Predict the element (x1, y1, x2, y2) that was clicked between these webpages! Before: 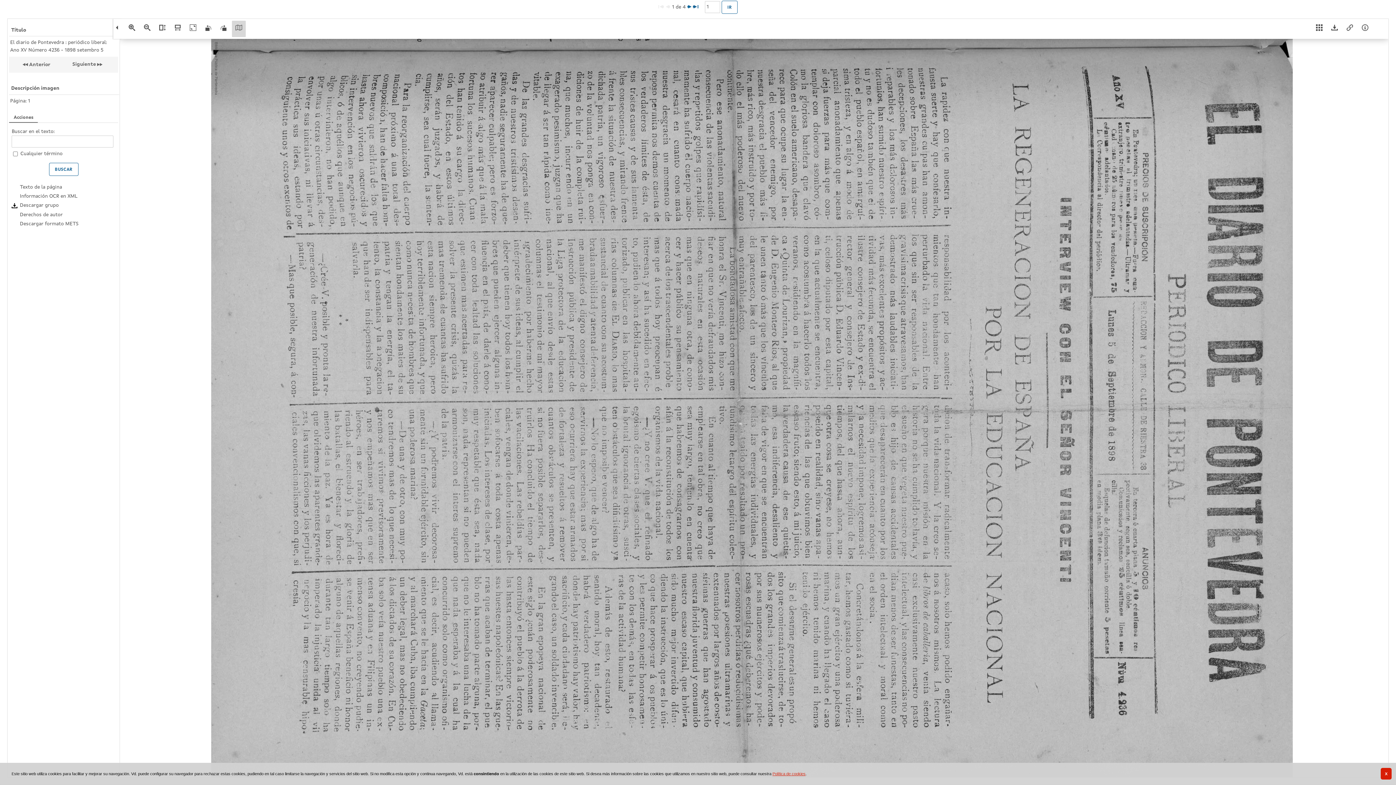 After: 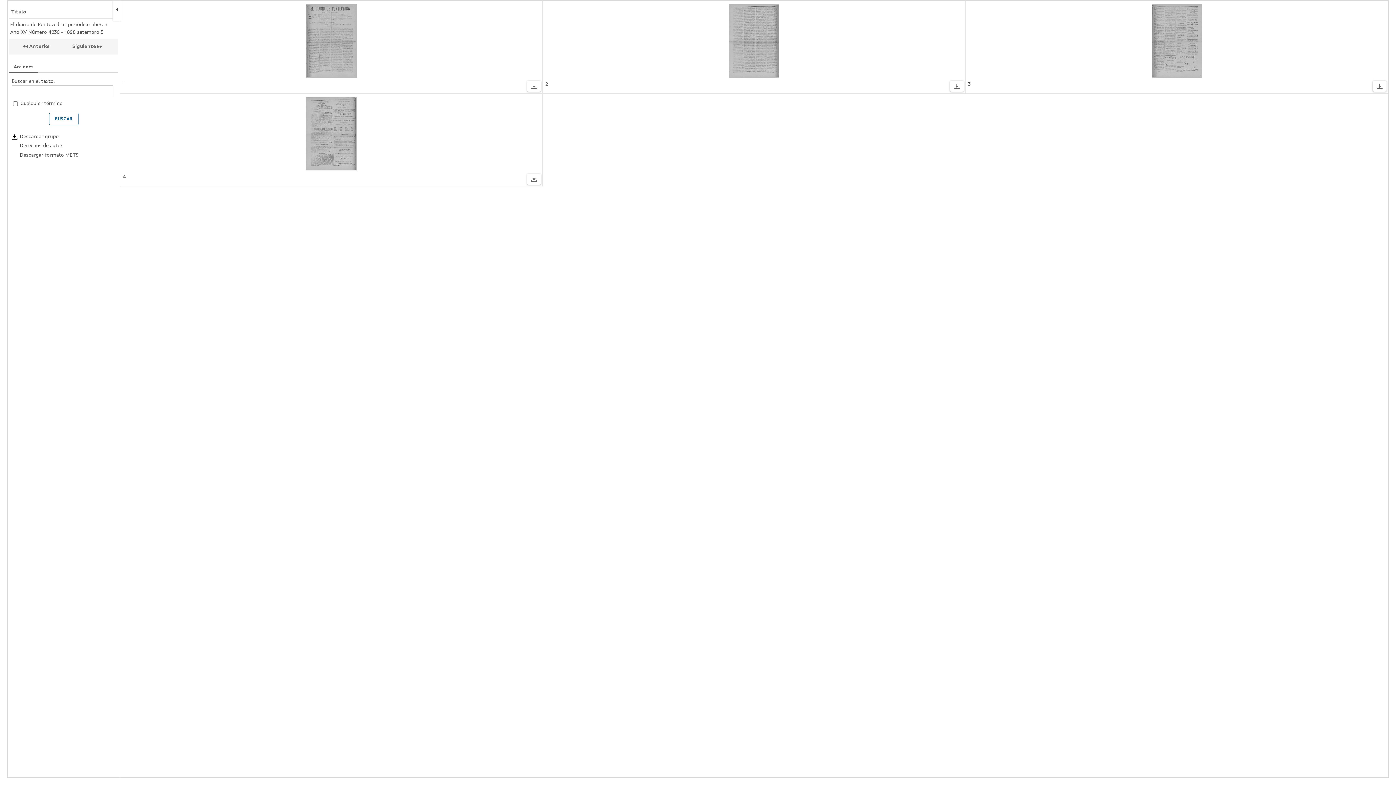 Action: bbox: (1312, 20, 1326, 36)